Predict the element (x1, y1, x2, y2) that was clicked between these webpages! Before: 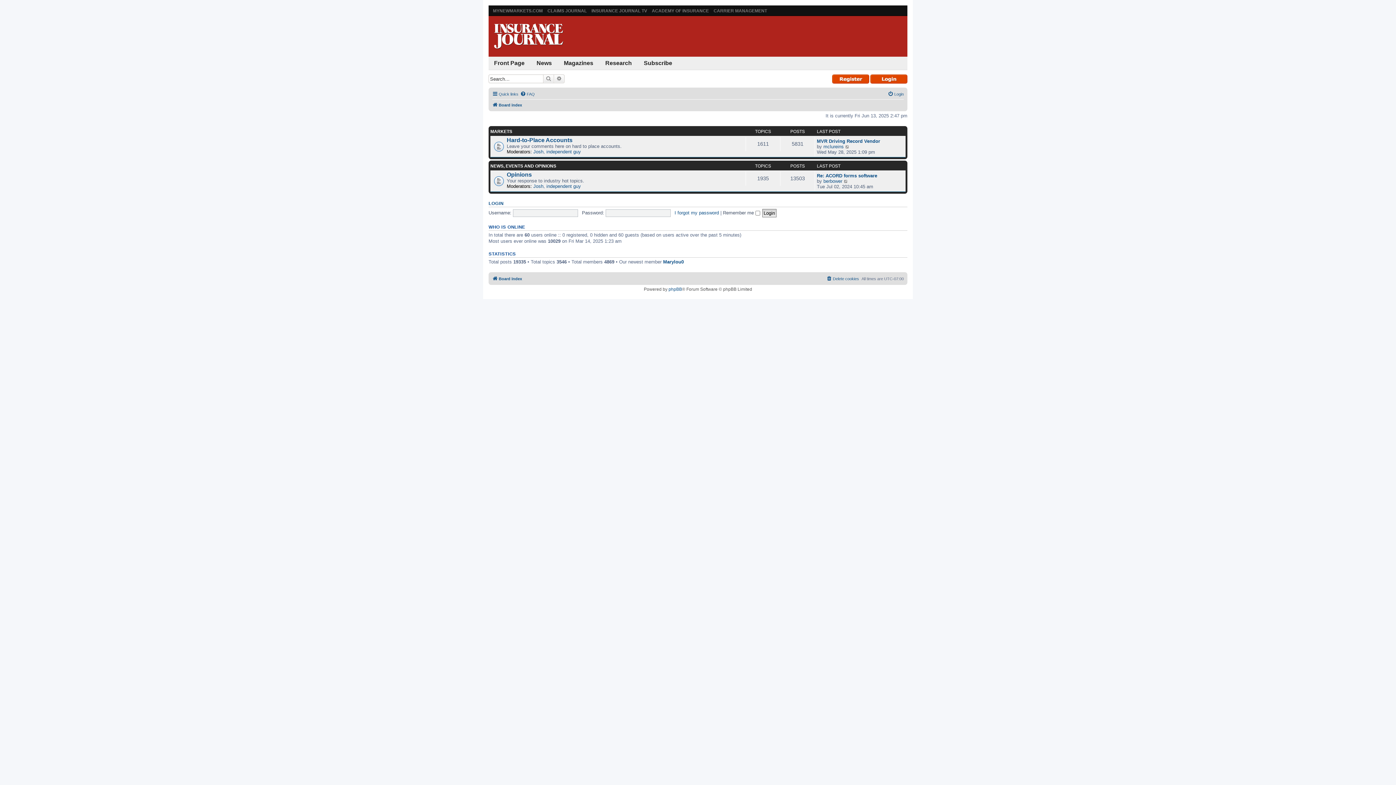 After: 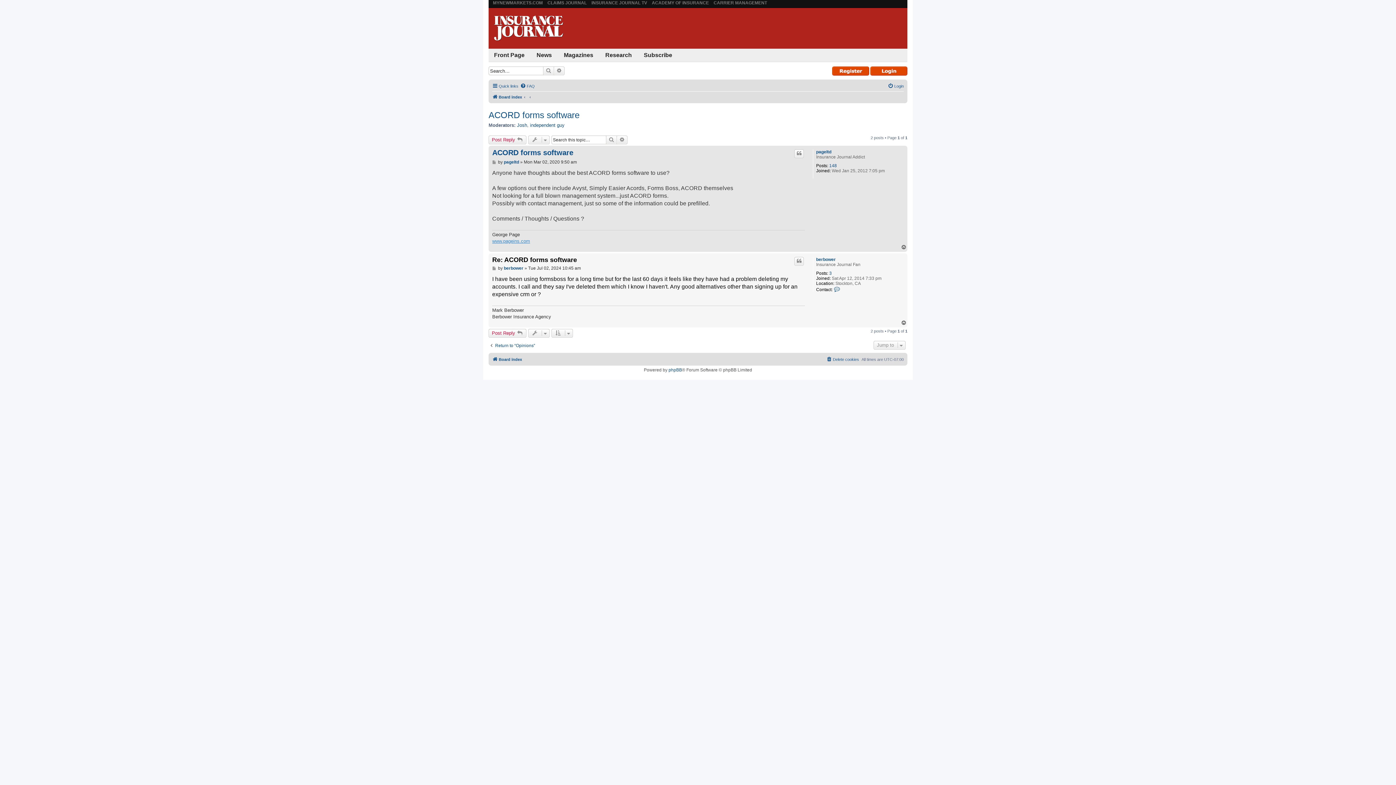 Action: label: View the latest post bbox: (844, 178, 848, 184)